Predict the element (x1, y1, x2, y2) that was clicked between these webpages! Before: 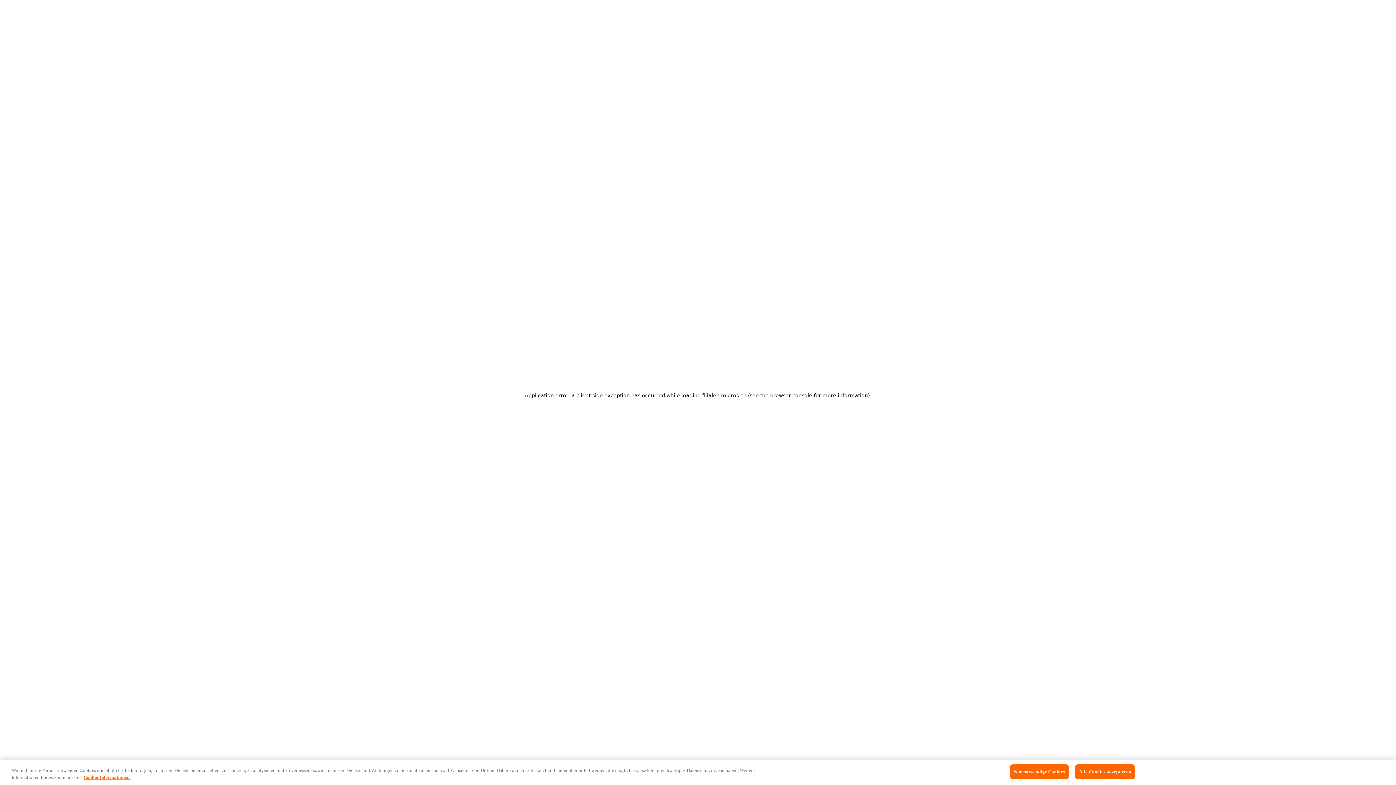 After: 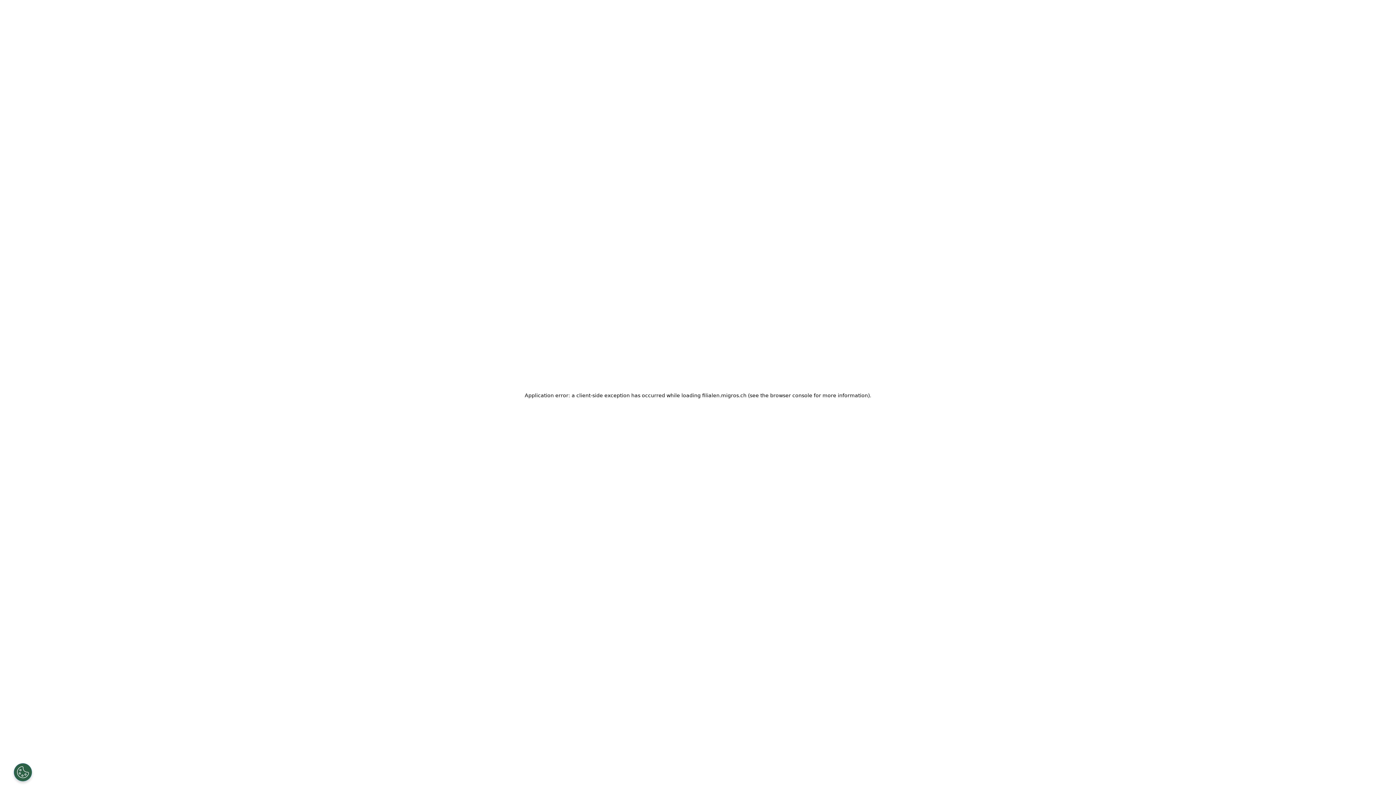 Action: label: Nur notwendige Cookies bbox: (1010, 765, 1069, 780)